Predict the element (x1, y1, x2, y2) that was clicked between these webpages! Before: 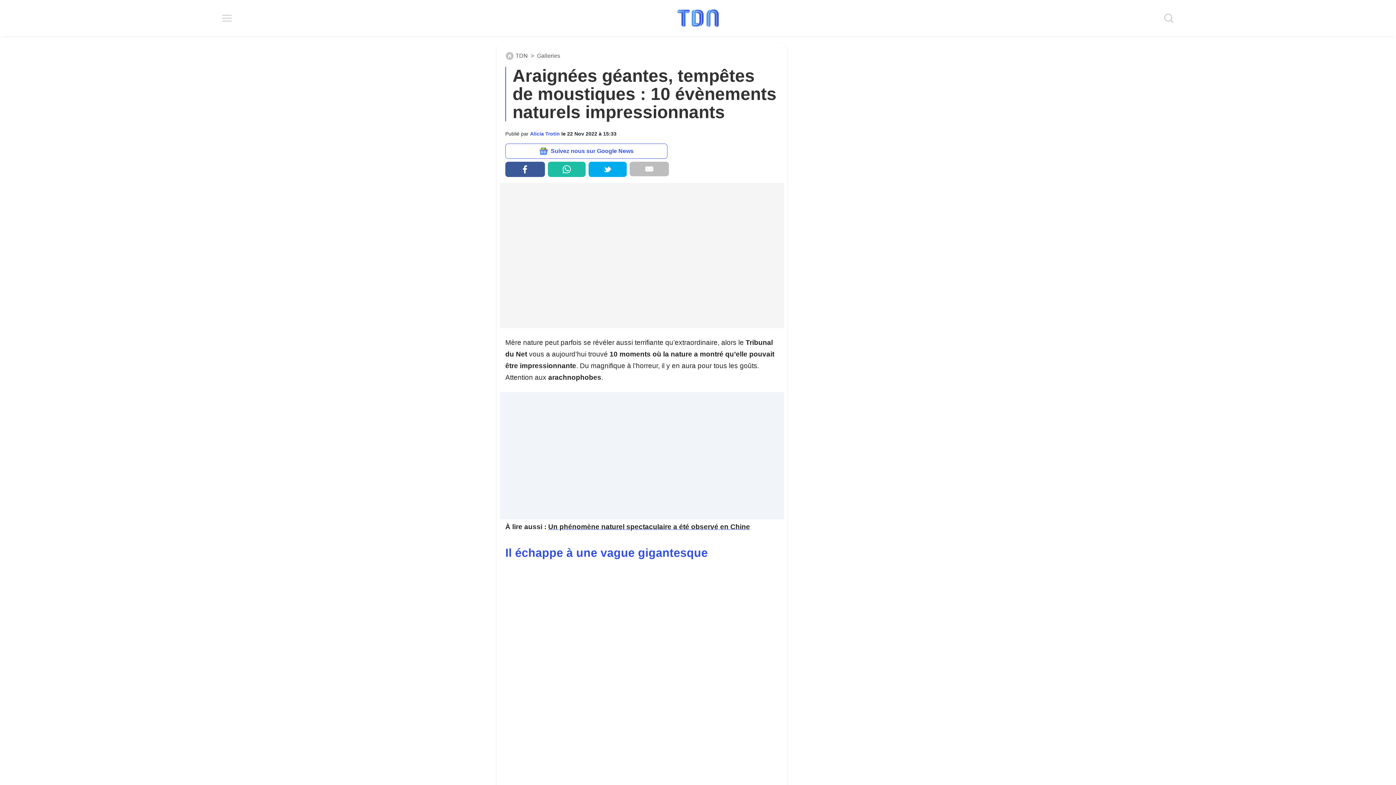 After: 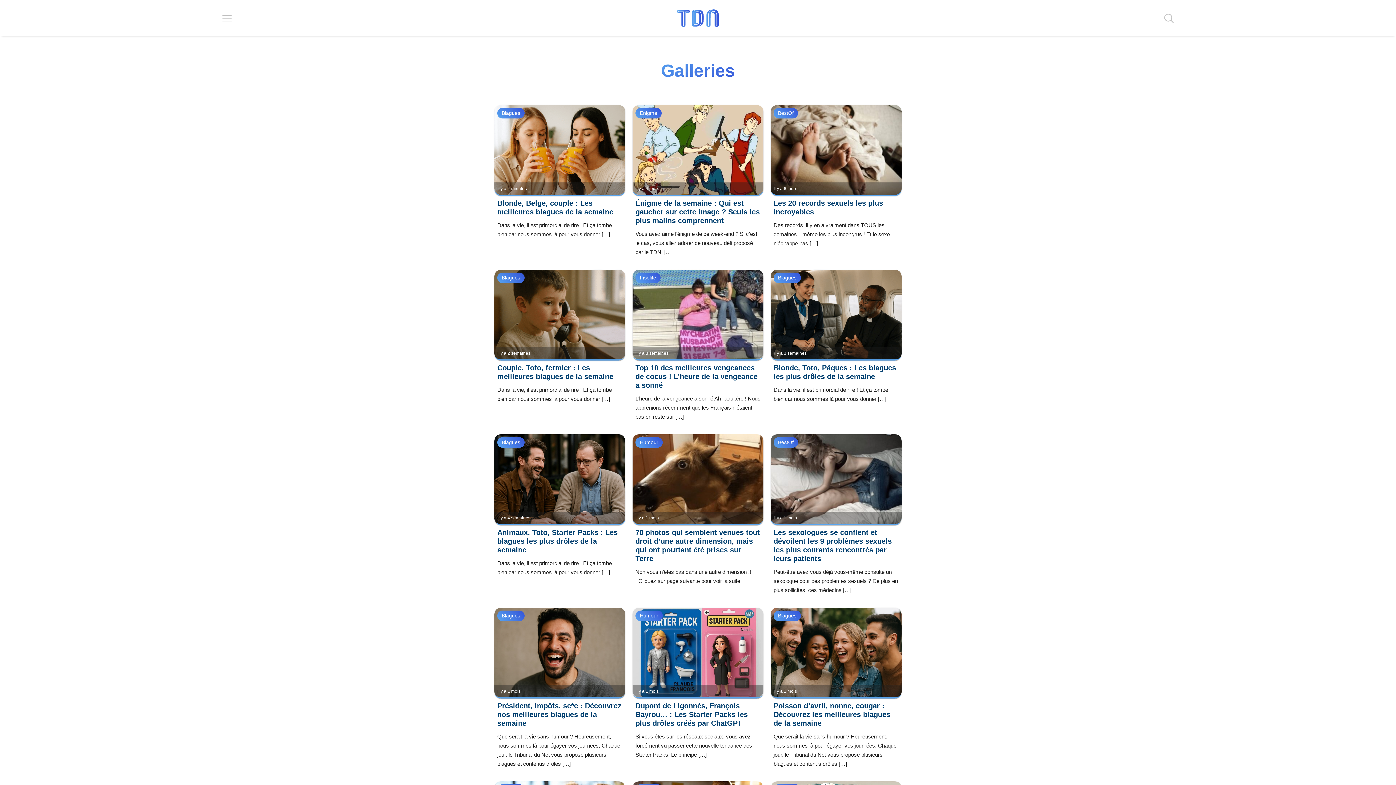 Action: label: Galleries bbox: (535, 51, 561, 60)